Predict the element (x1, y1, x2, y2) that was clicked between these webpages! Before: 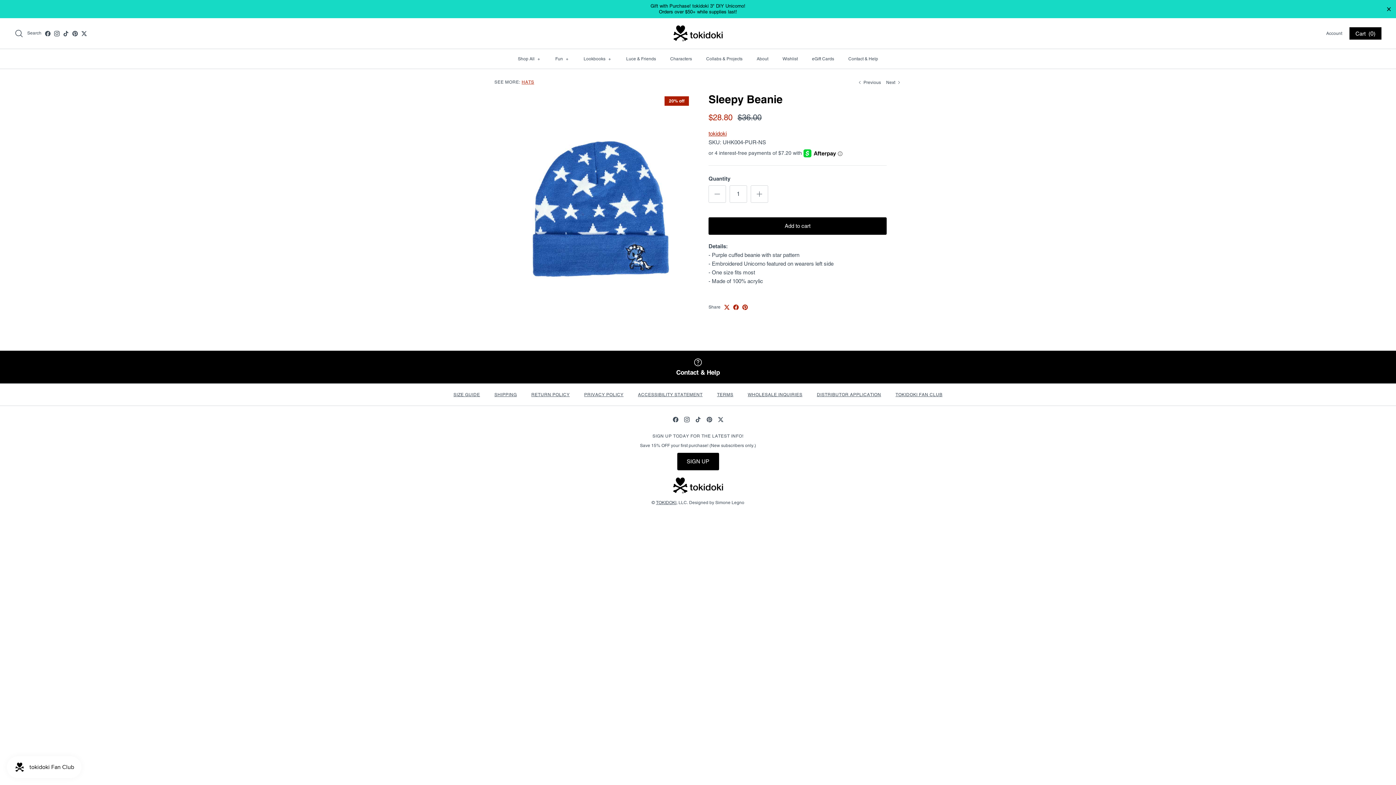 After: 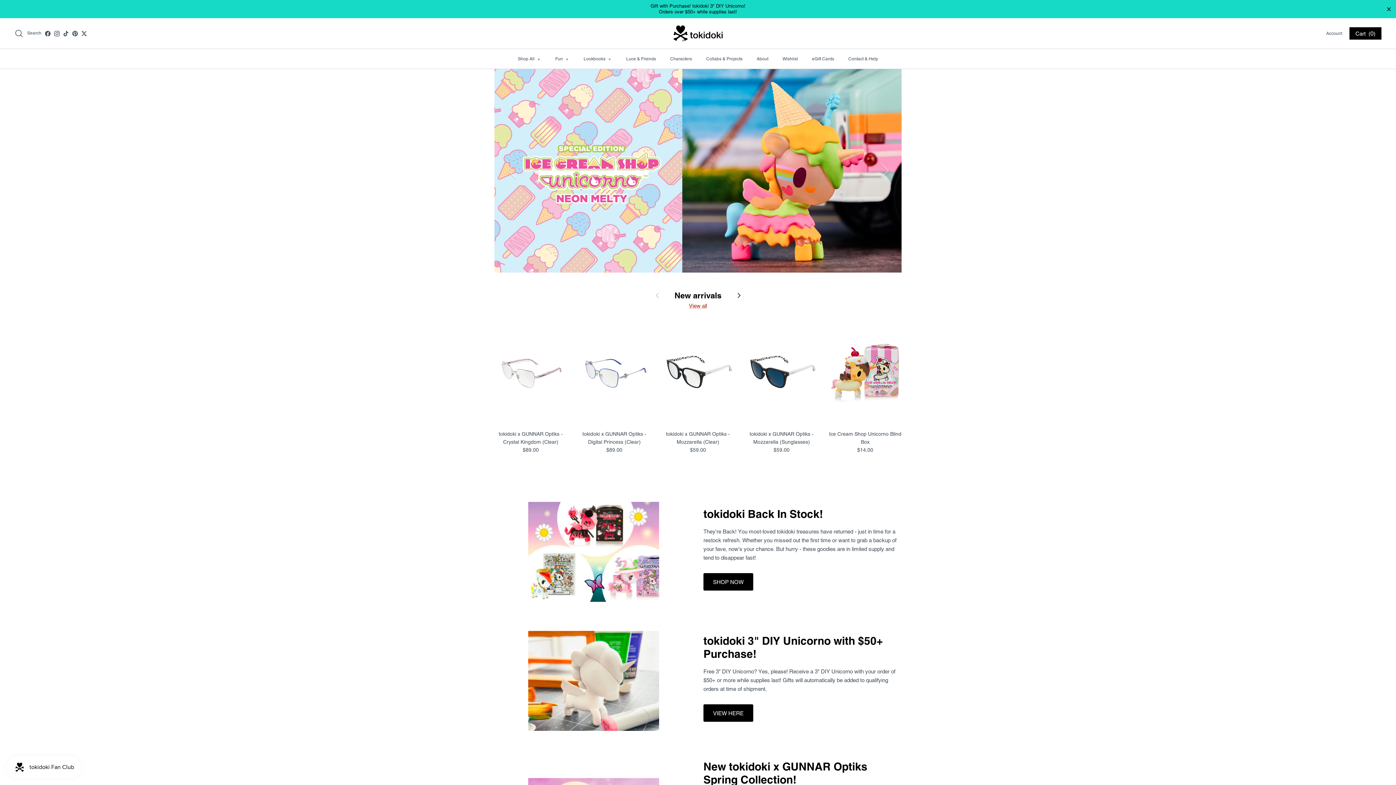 Action: label: TOKIDOKI bbox: (656, 500, 676, 505)